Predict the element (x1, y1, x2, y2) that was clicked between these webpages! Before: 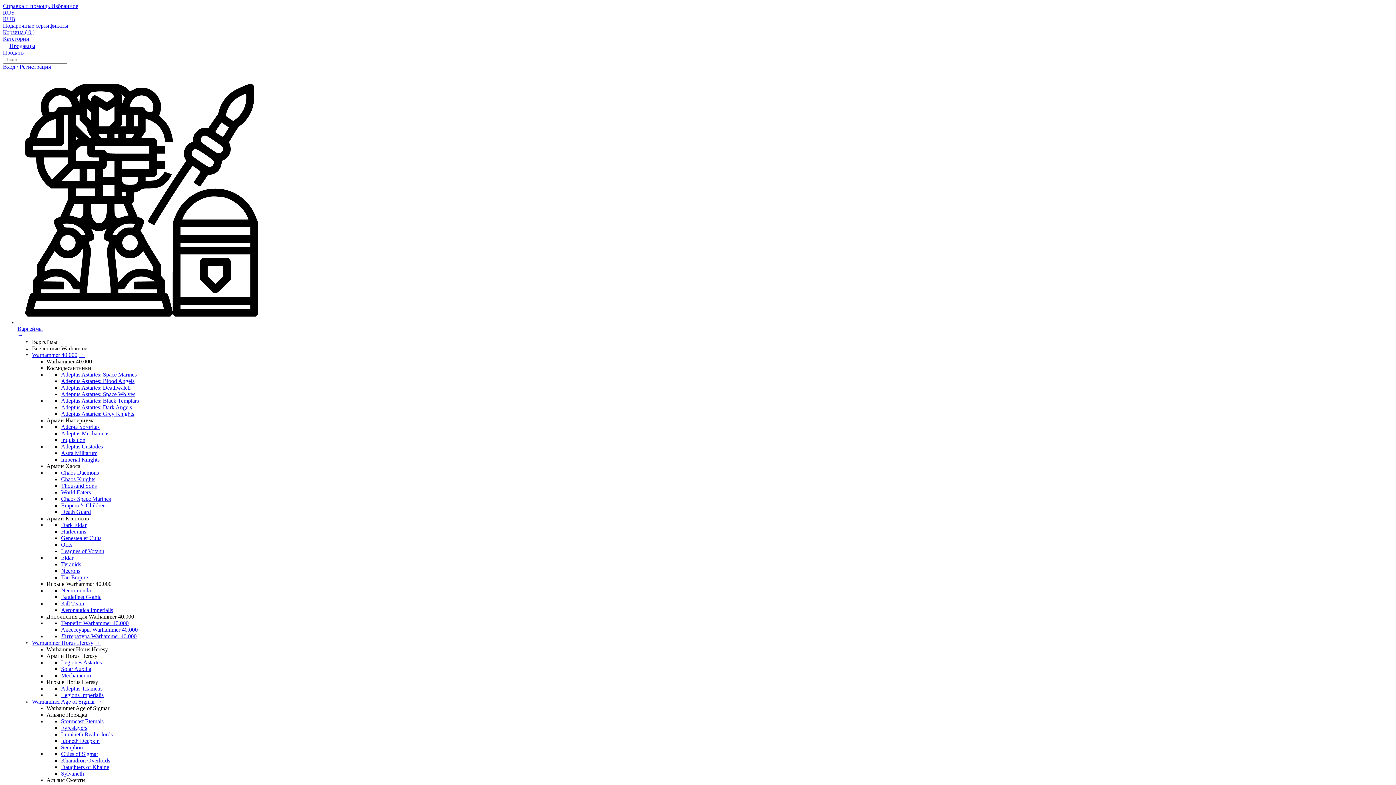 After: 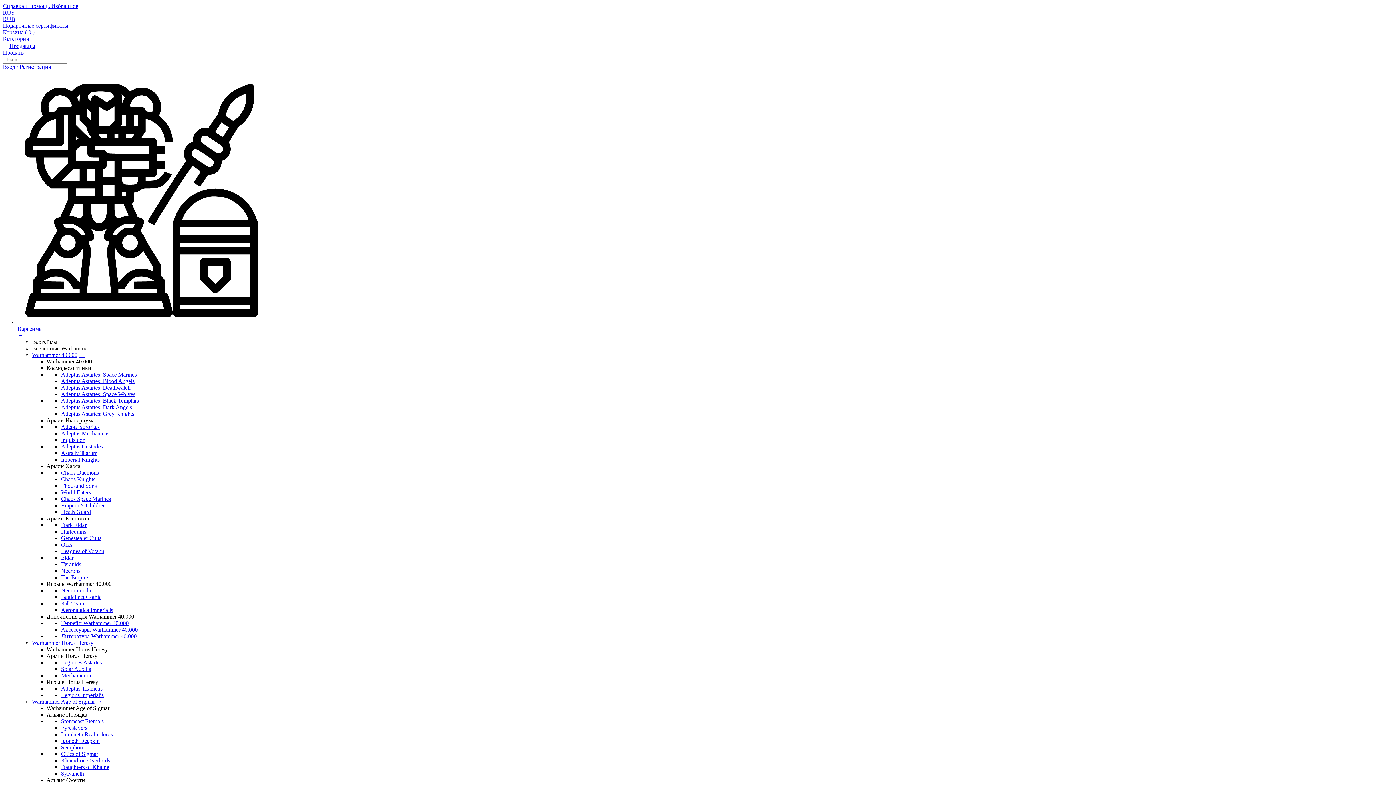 Action: bbox: (61, 561, 81, 567) label: Tyranids